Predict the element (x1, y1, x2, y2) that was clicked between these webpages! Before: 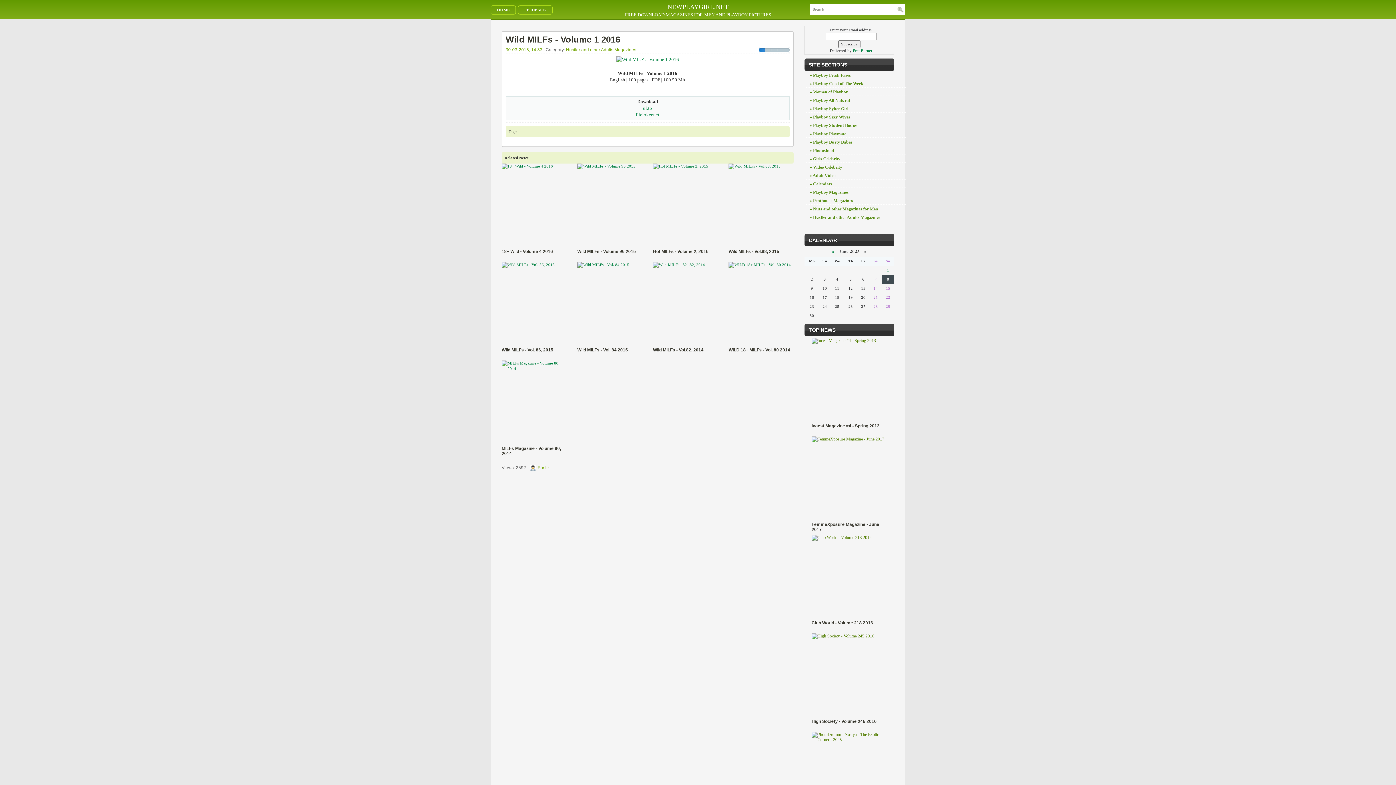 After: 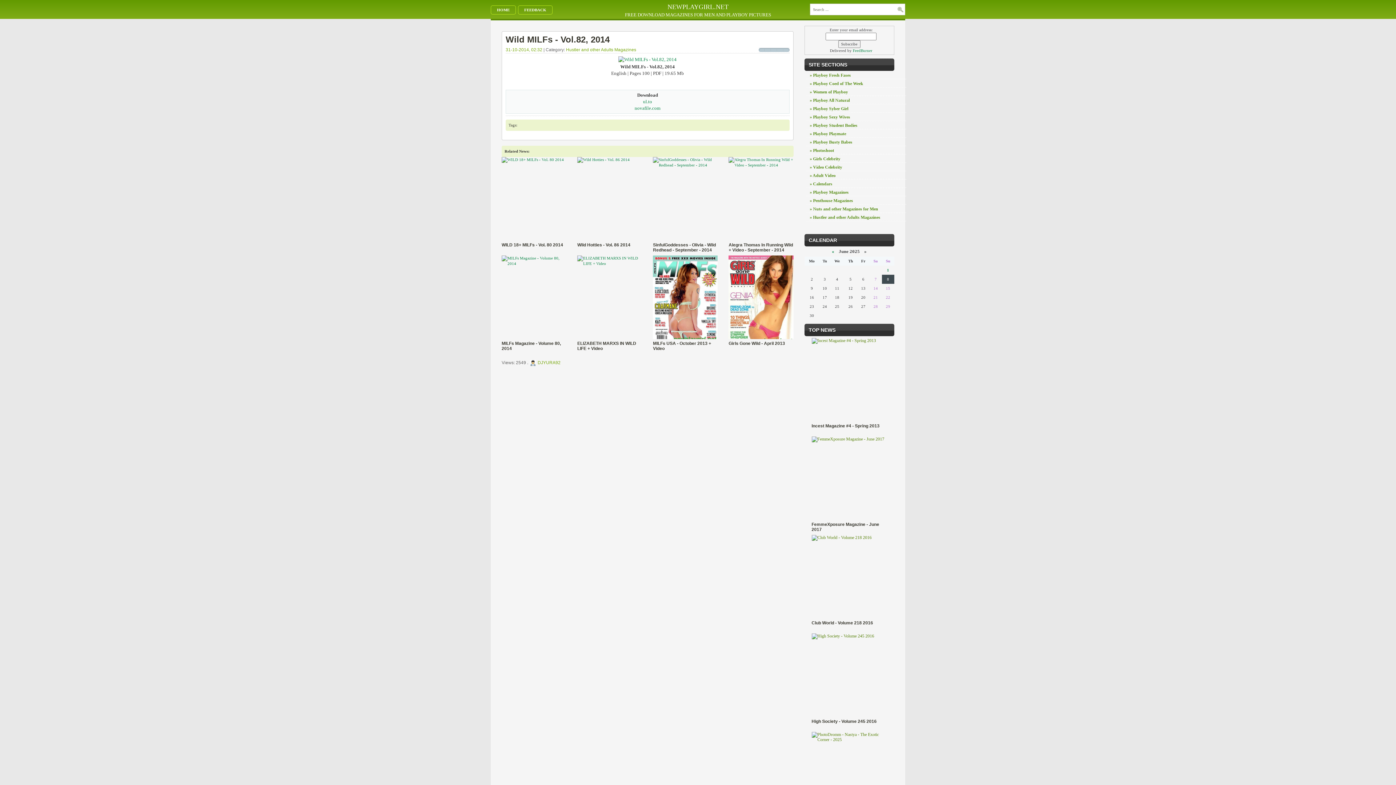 Action: bbox: (653, 347, 717, 357) label: Wild MILFs - Vol.82, 2014